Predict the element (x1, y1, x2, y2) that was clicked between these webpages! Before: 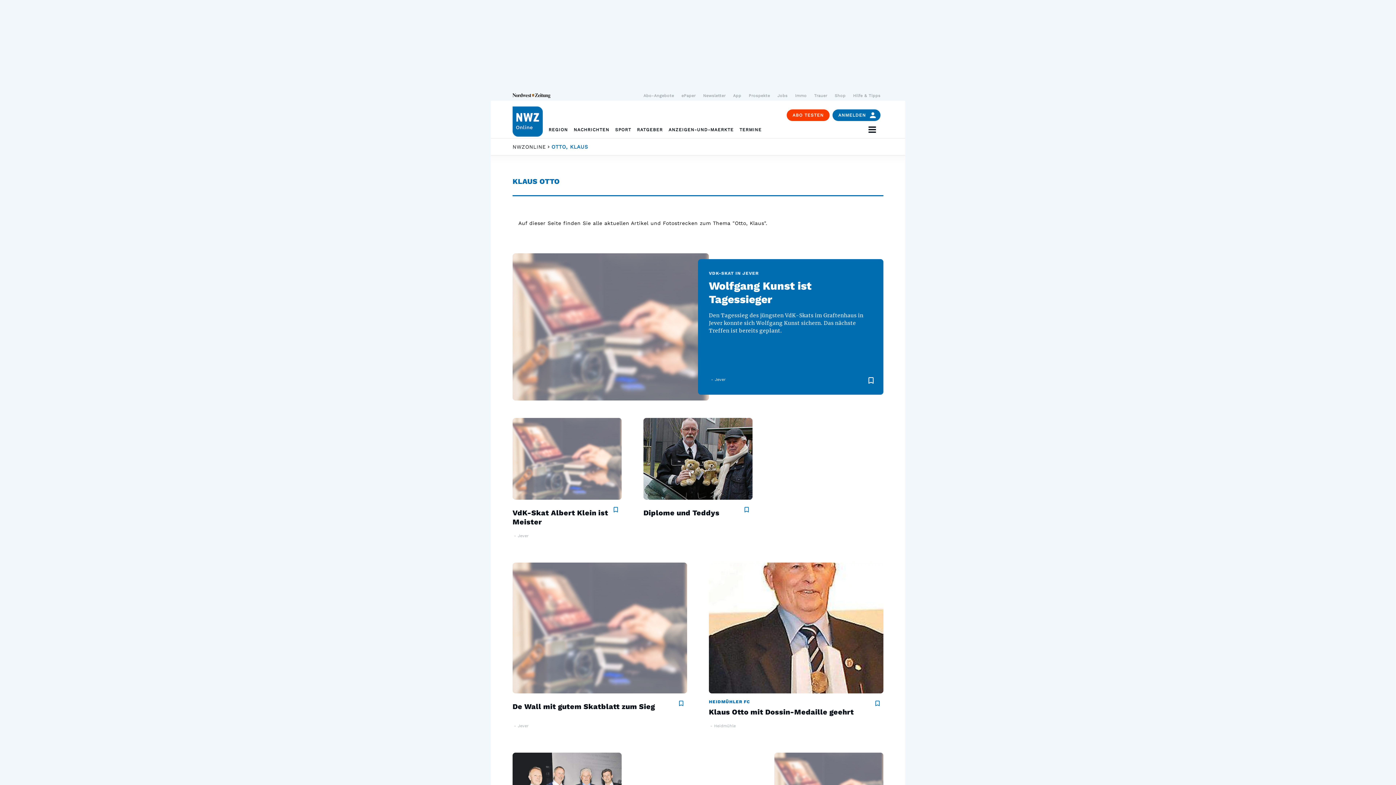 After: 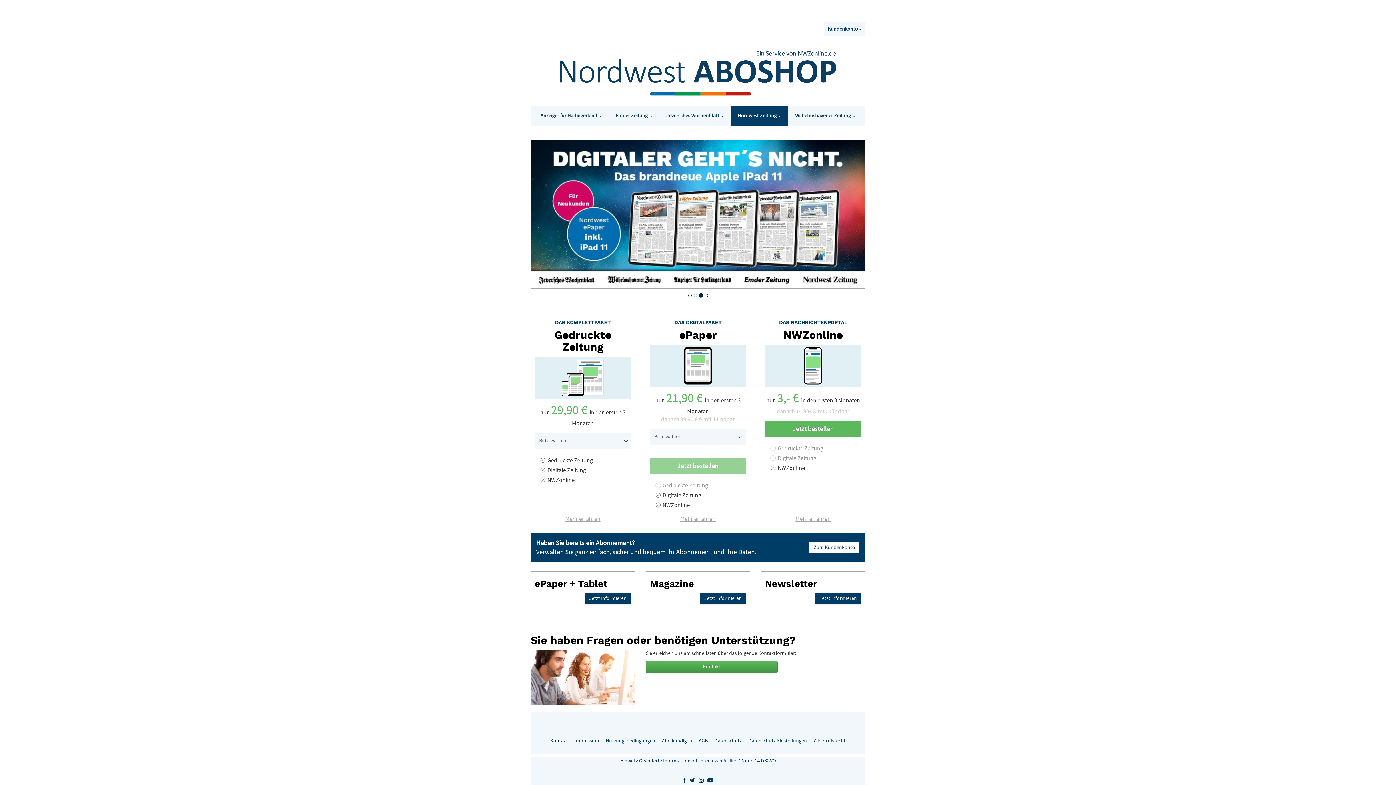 Action: bbox: (786, 109, 829, 121) label: ABO TESTEN